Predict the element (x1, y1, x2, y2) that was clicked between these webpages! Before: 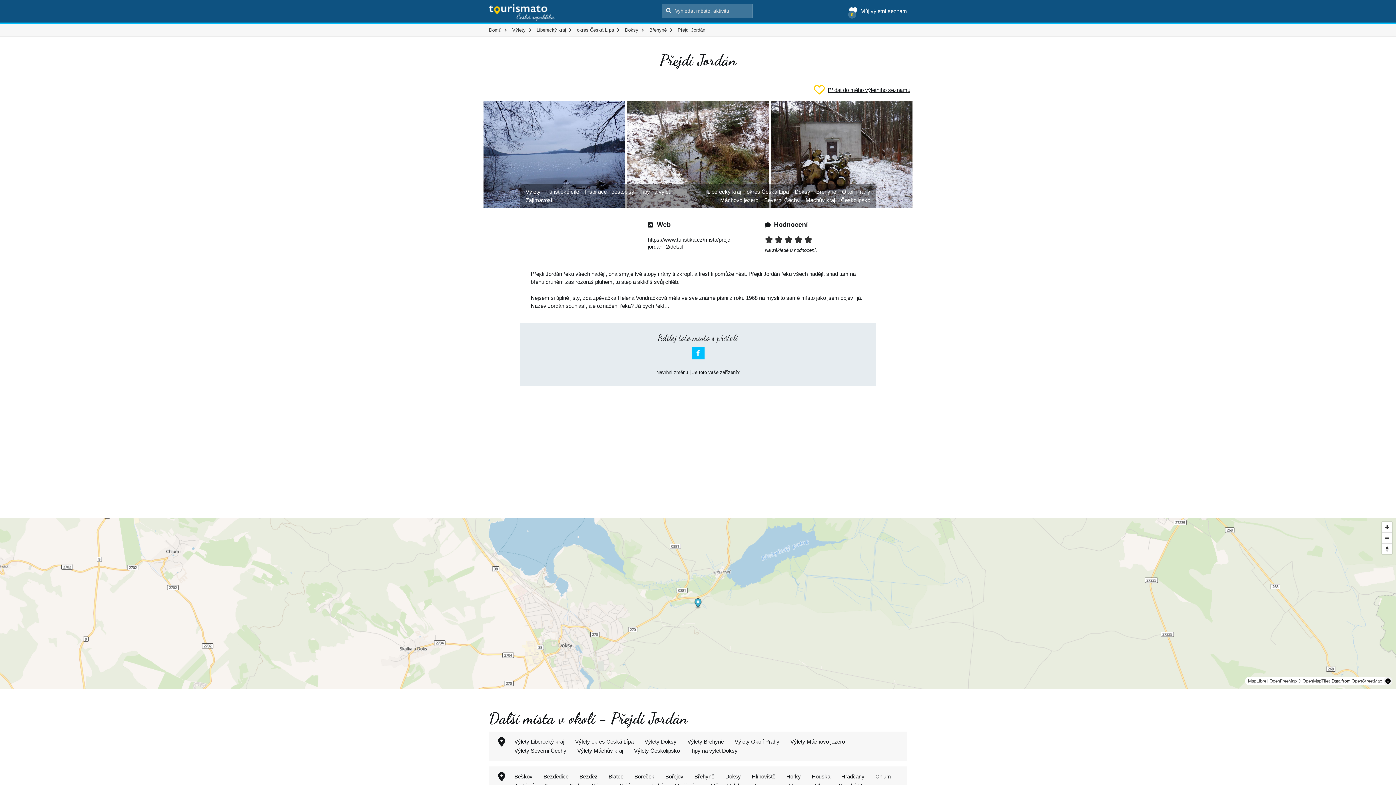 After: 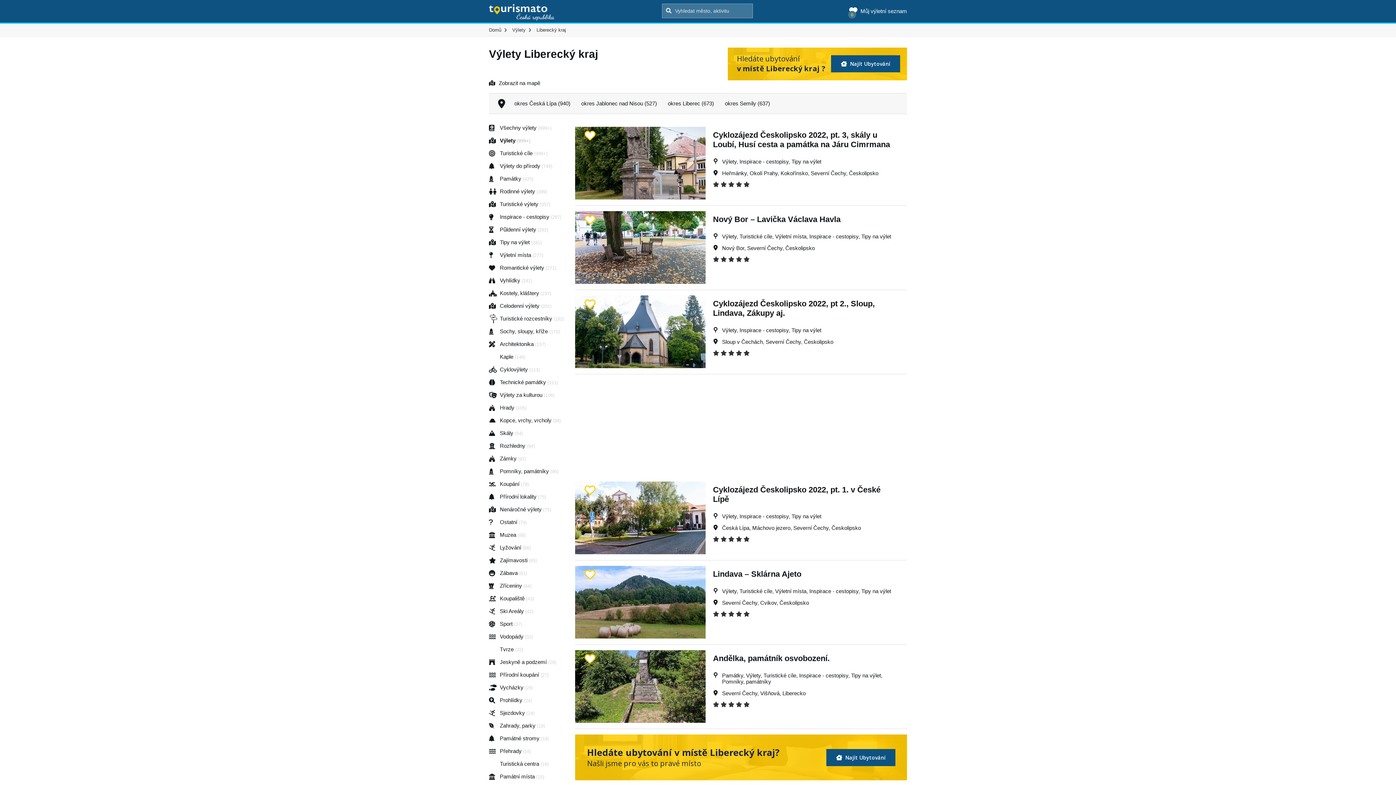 Action: bbox: (509, 737, 569, 746) label: Výlety Liberecký kraj